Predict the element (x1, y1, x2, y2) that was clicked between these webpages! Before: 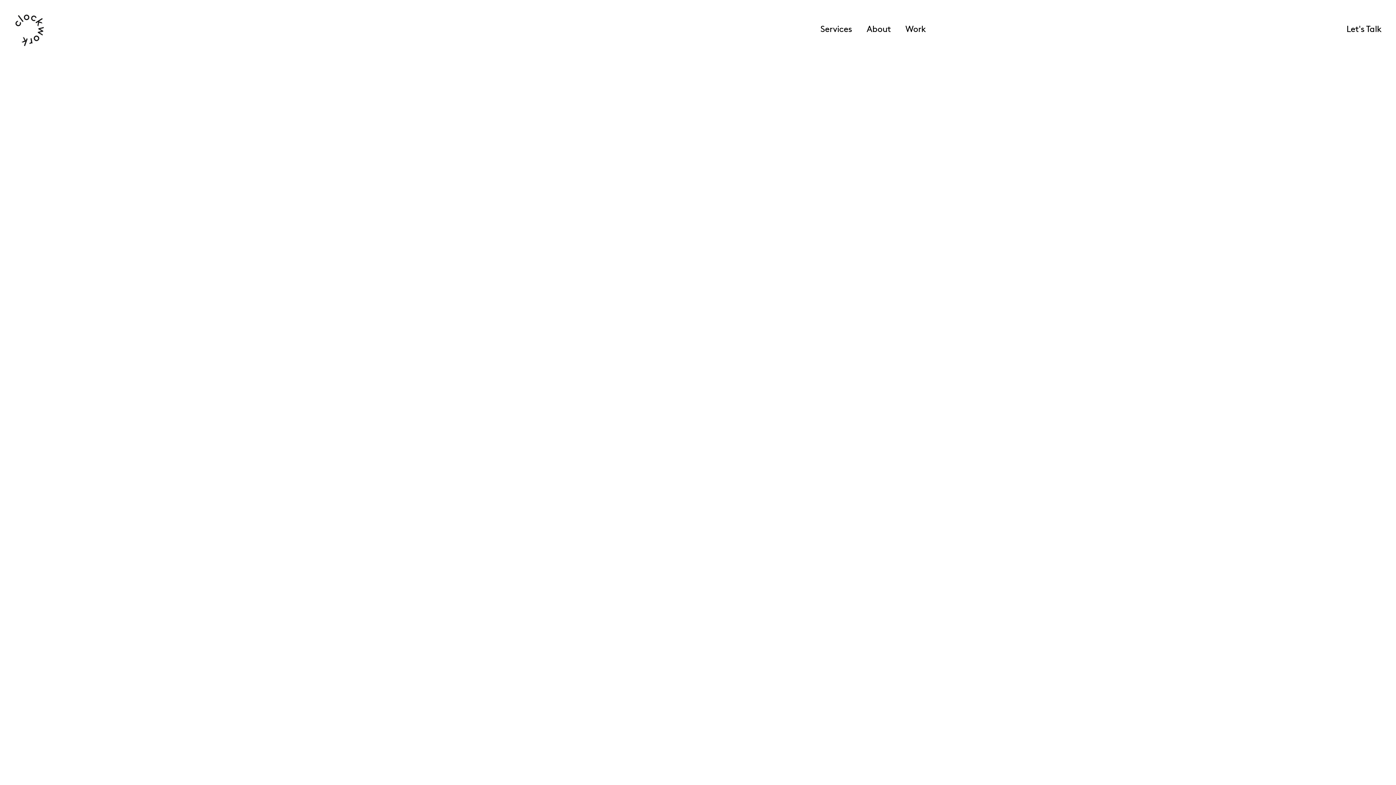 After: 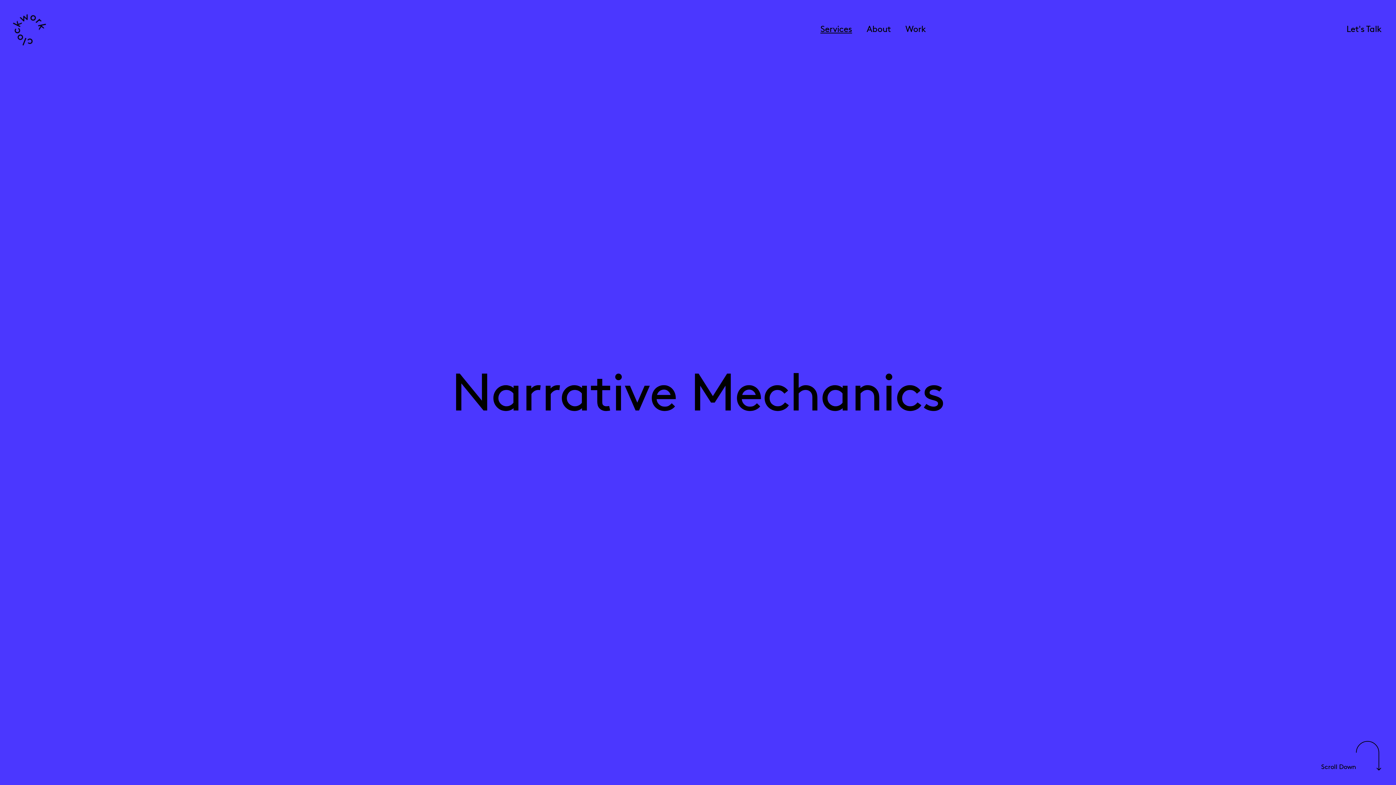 Action: label: Services bbox: (820, 24, 852, 34)